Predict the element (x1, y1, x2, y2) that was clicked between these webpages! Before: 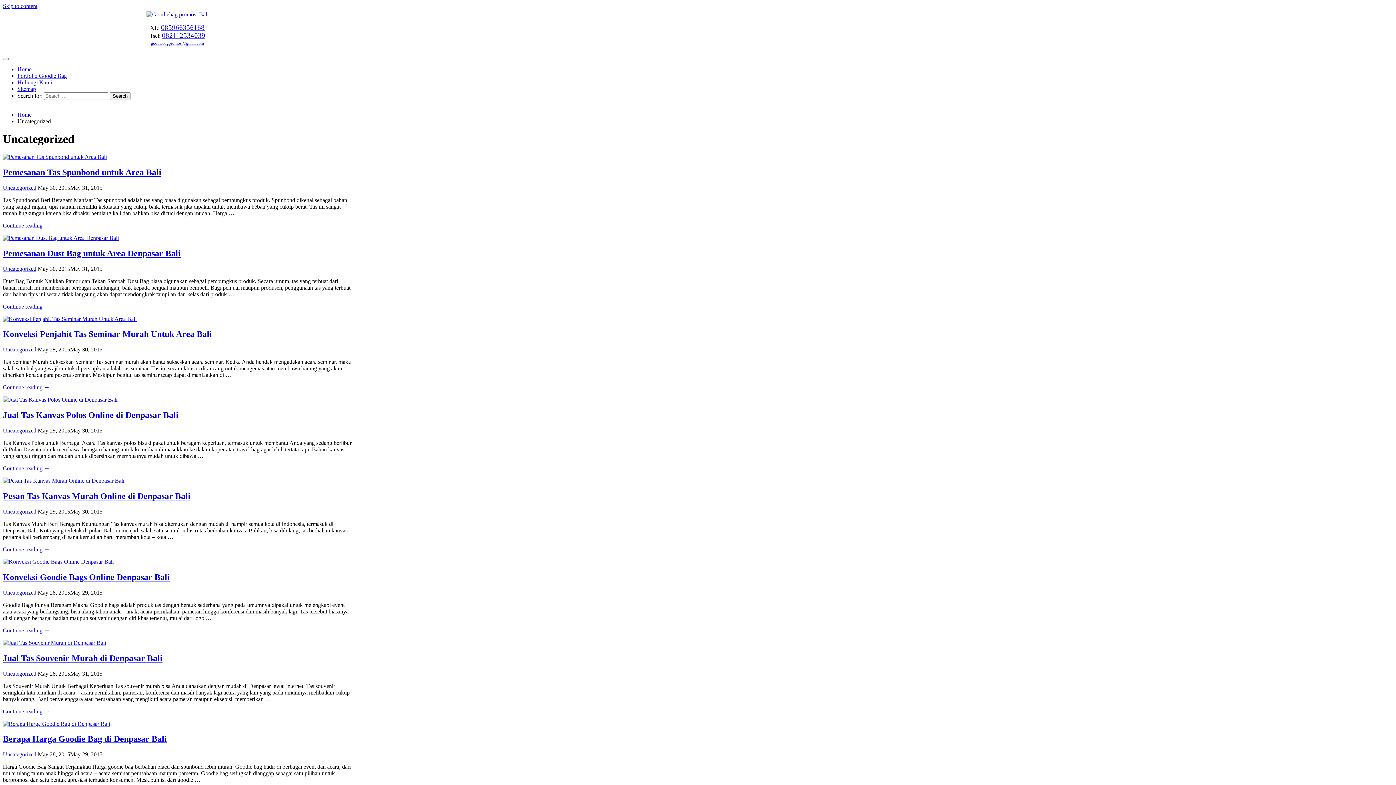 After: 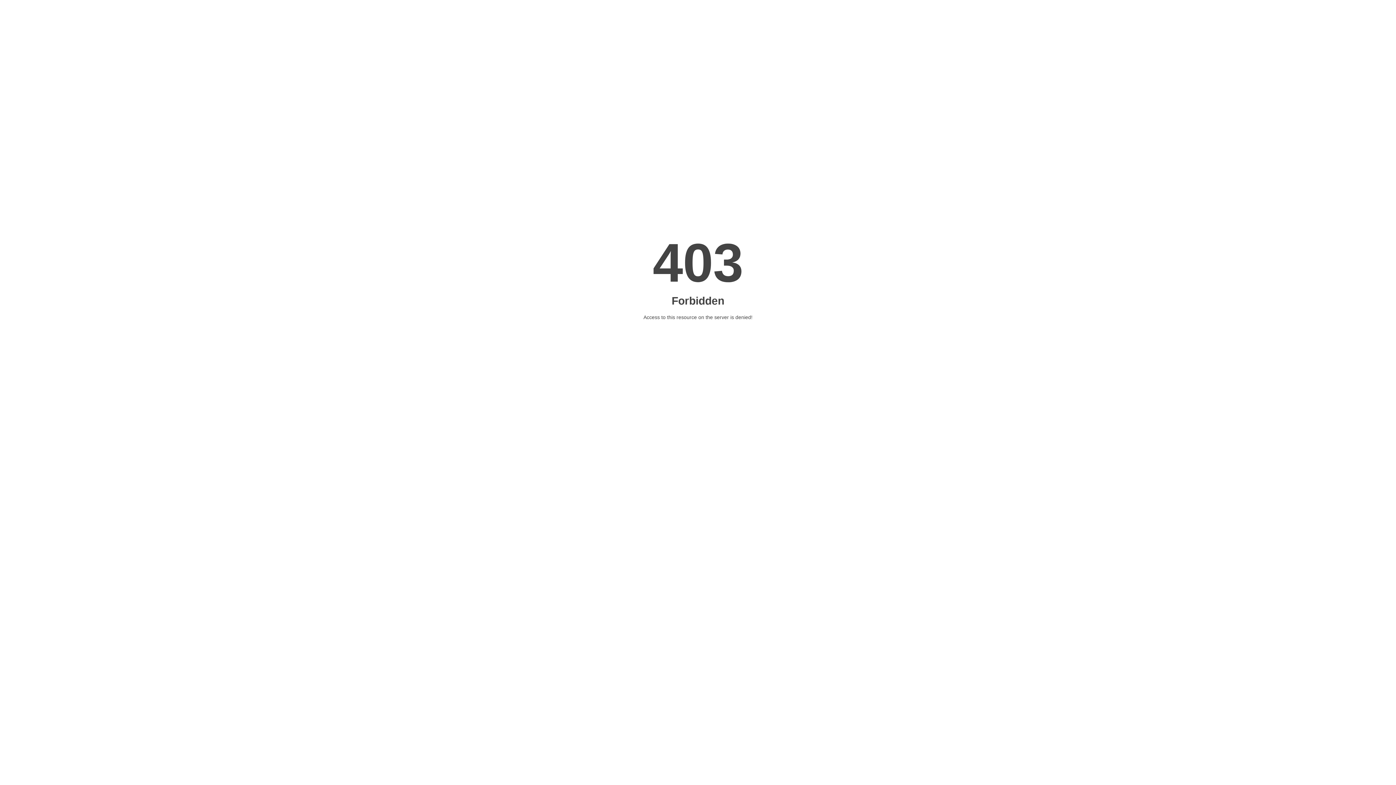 Action: label: Portfolio Goodie Bag bbox: (17, 72, 66, 78)